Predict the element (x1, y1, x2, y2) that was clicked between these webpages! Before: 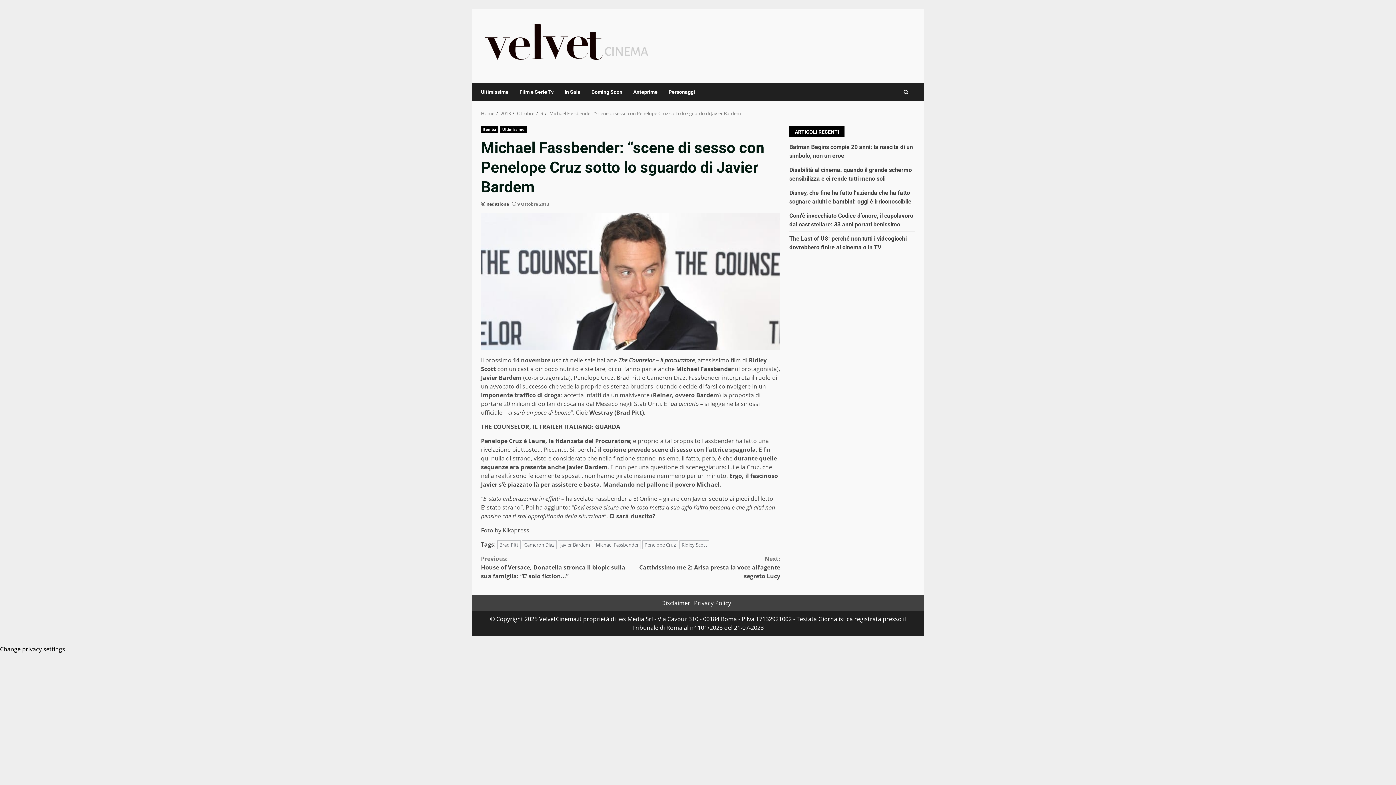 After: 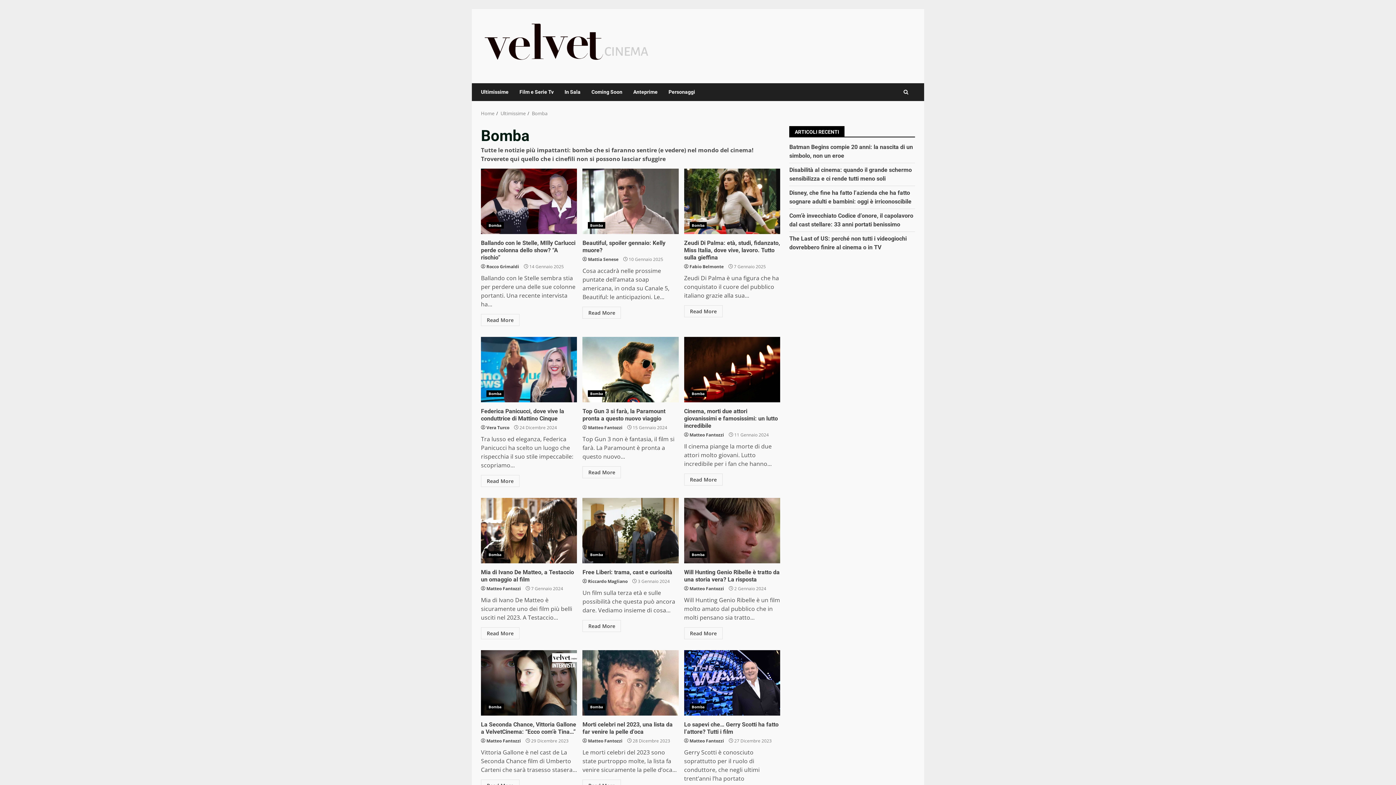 Action: label: Bomba bbox: (481, 126, 498, 132)